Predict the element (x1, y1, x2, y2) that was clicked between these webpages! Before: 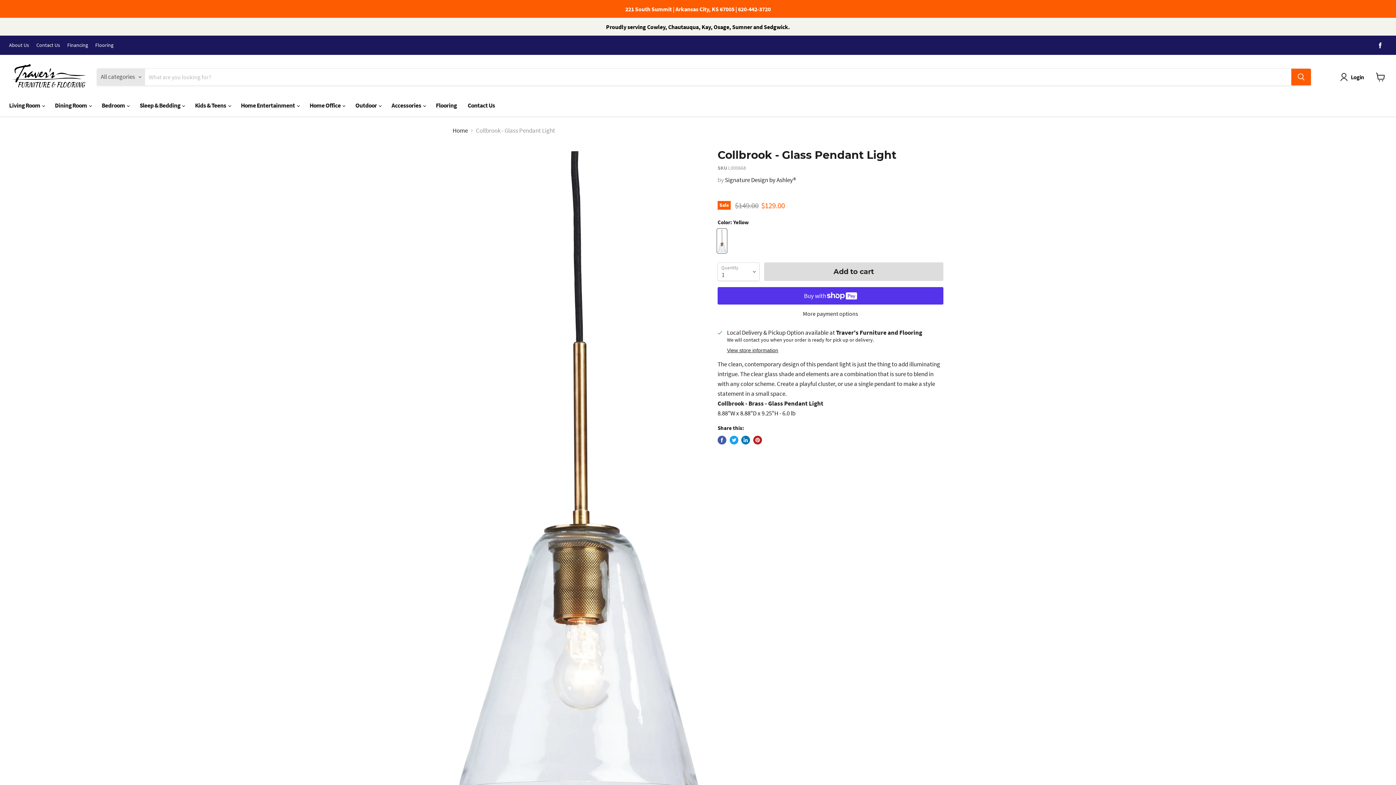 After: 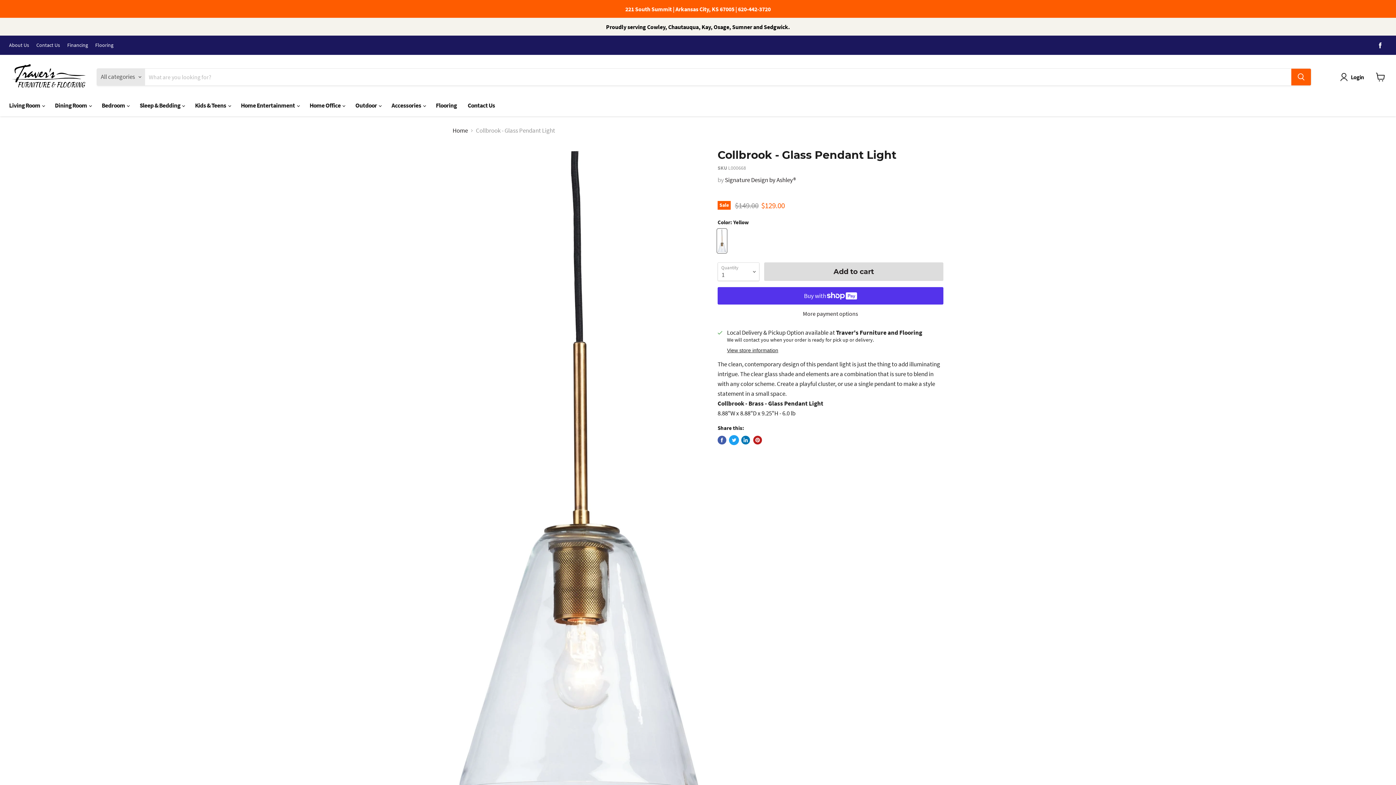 Action: bbox: (729, 436, 738, 444) label: Tweet on Twitter